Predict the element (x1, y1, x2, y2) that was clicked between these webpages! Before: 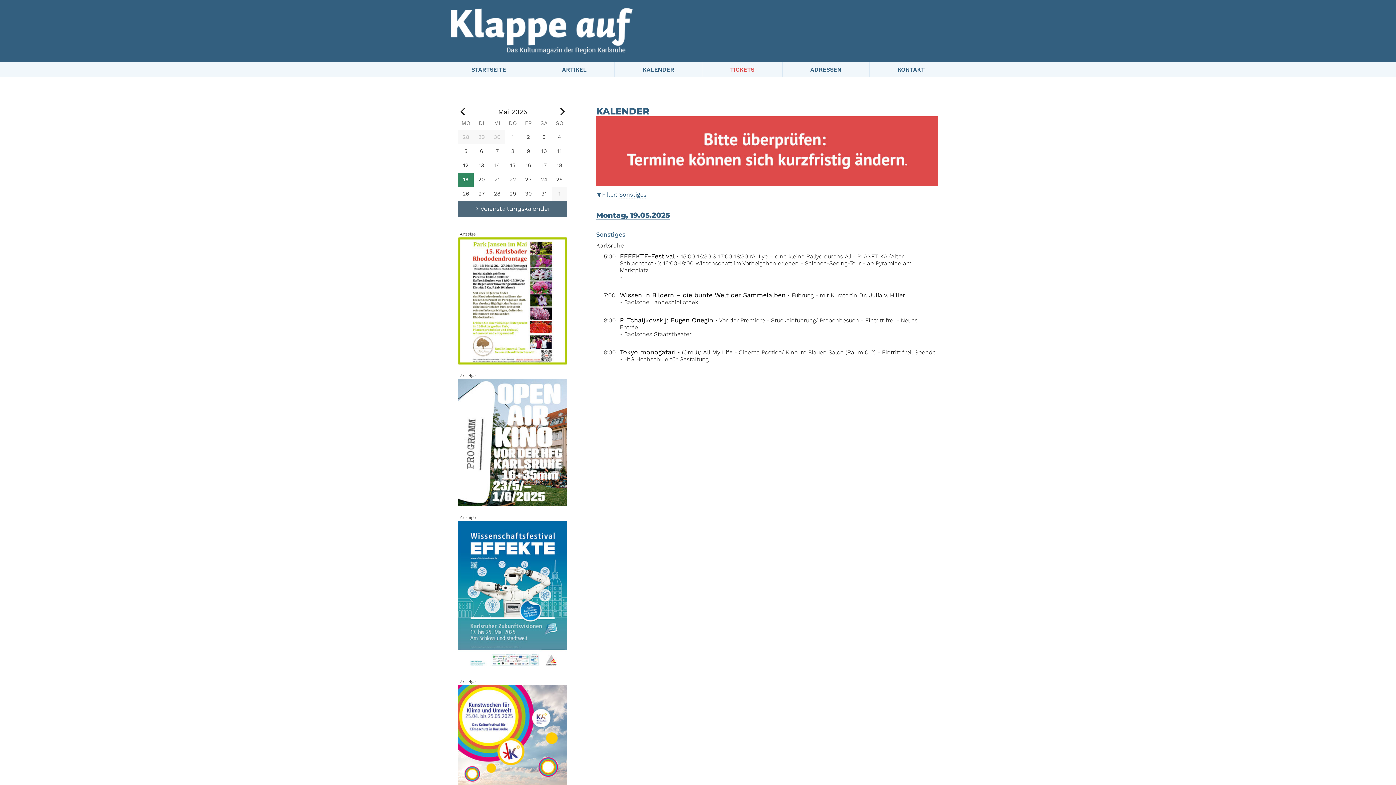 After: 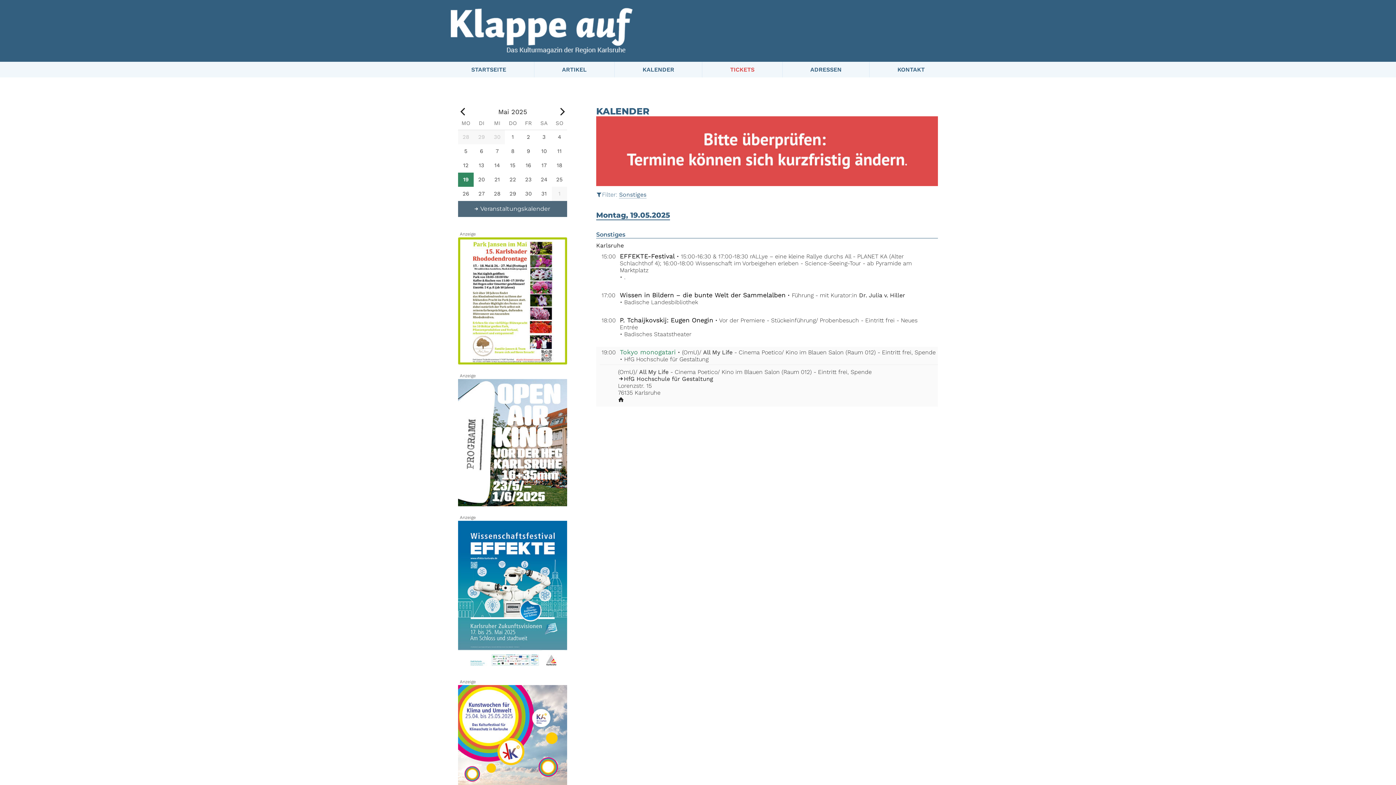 Action: label: Tokyo monogatari bbox: (620, 349, 676, 355)